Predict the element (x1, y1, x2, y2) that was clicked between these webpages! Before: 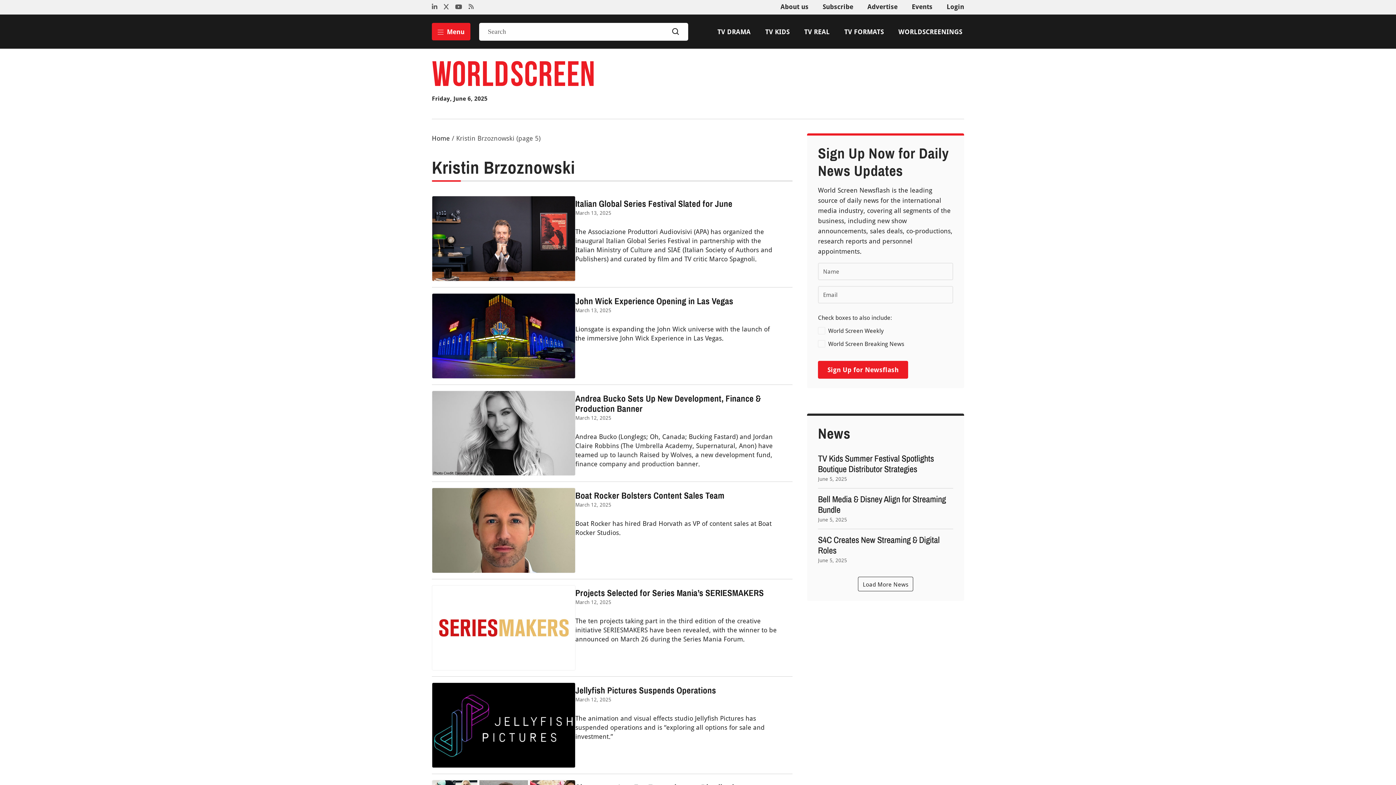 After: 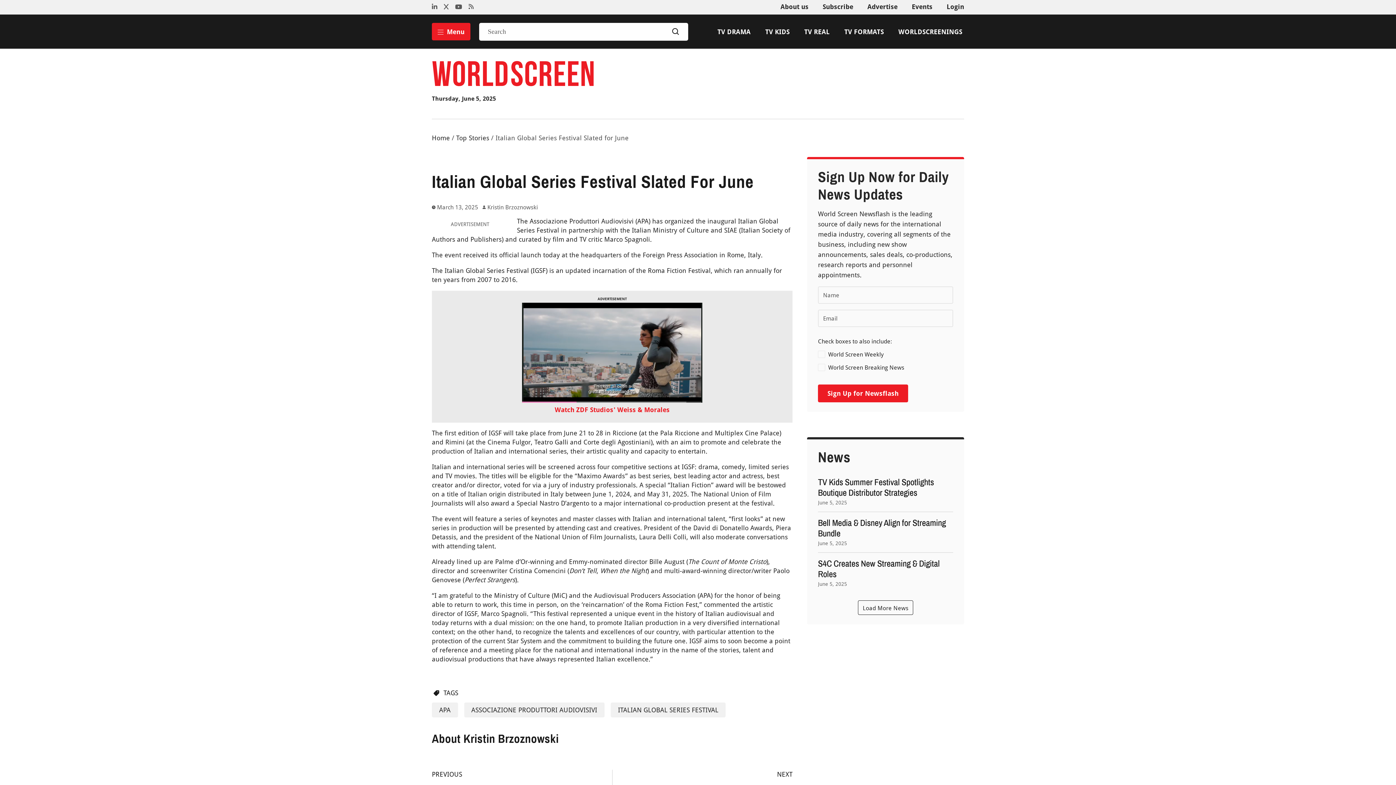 Action: bbox: (575, 198, 732, 209) label: Italian Global Series Festival Slated for June